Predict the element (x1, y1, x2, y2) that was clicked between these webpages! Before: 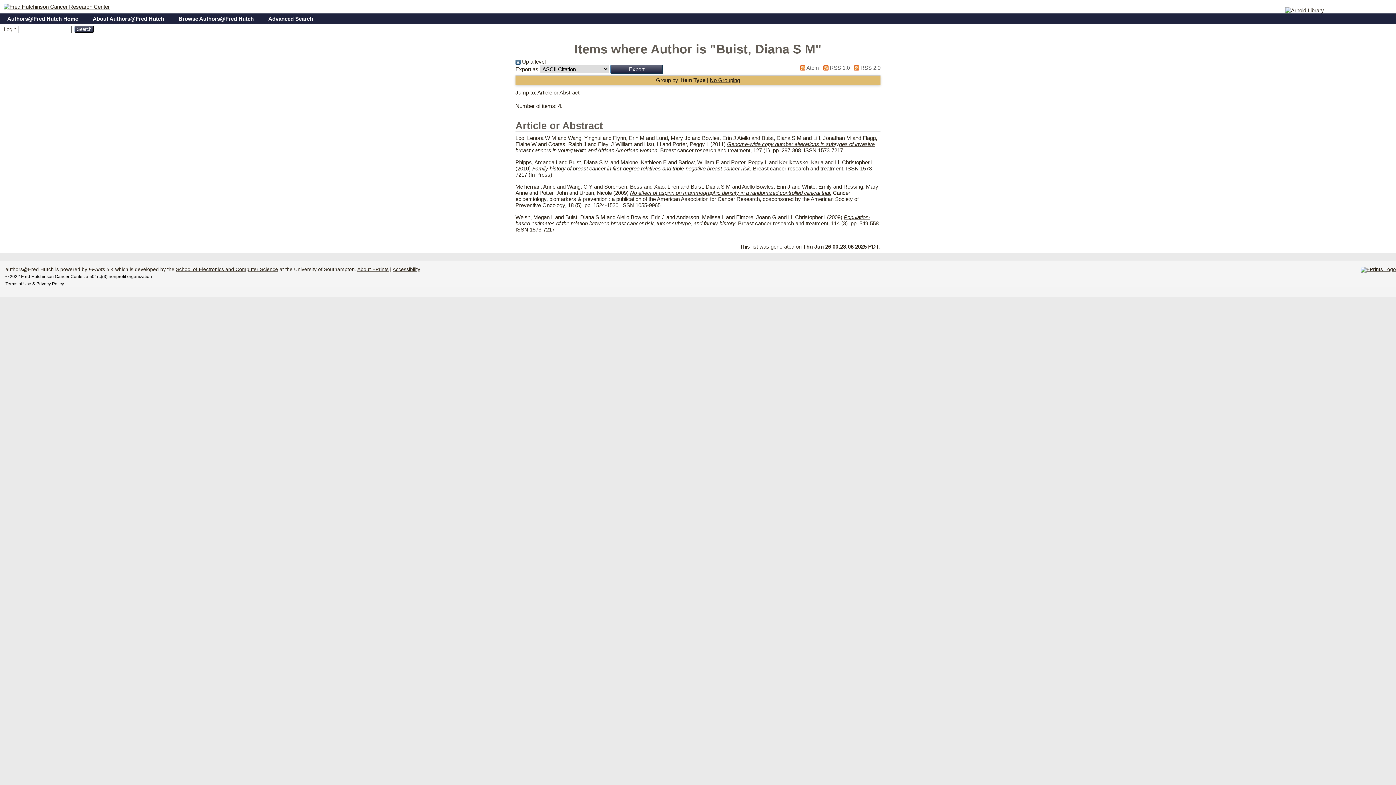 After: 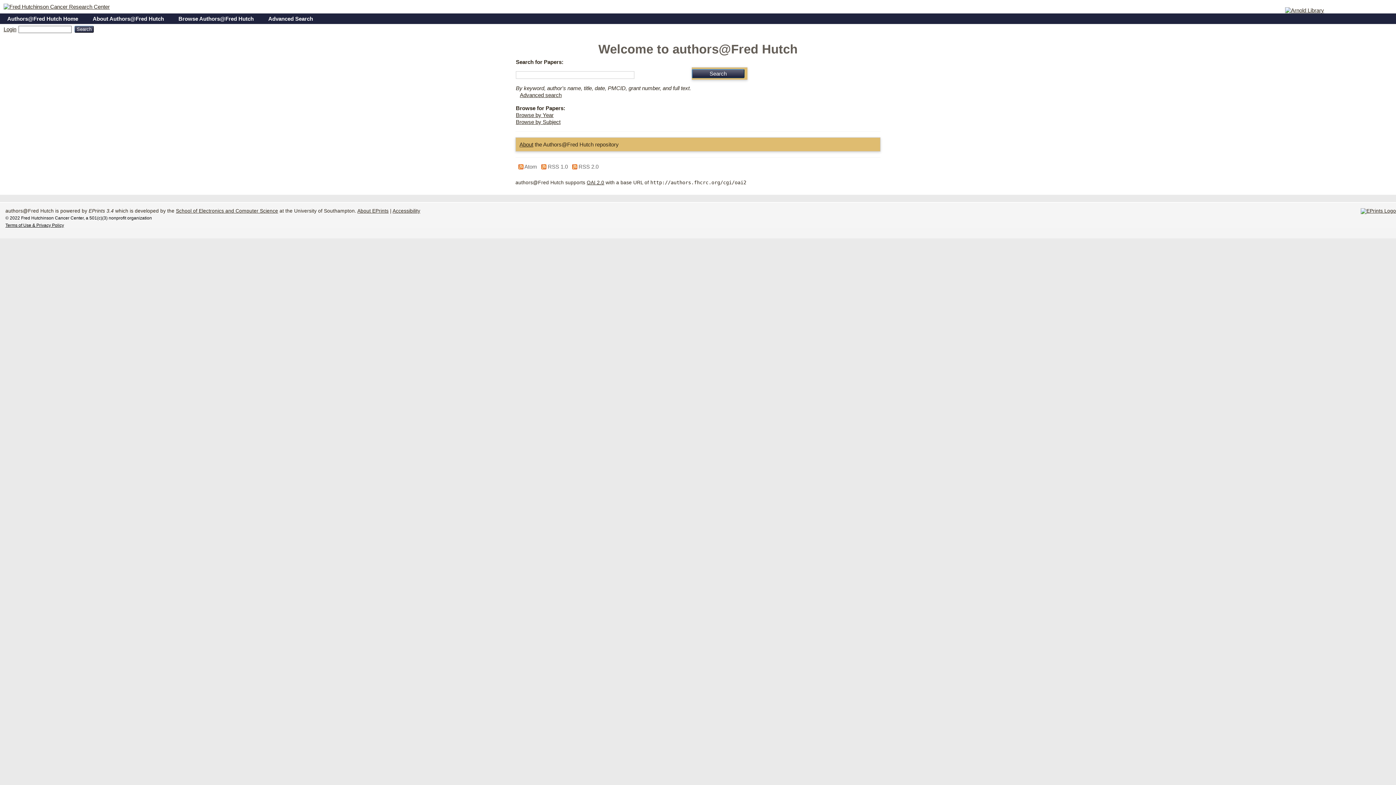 Action: bbox: (0, 13, 85, 24) label: Authors@Fred Hutch Home